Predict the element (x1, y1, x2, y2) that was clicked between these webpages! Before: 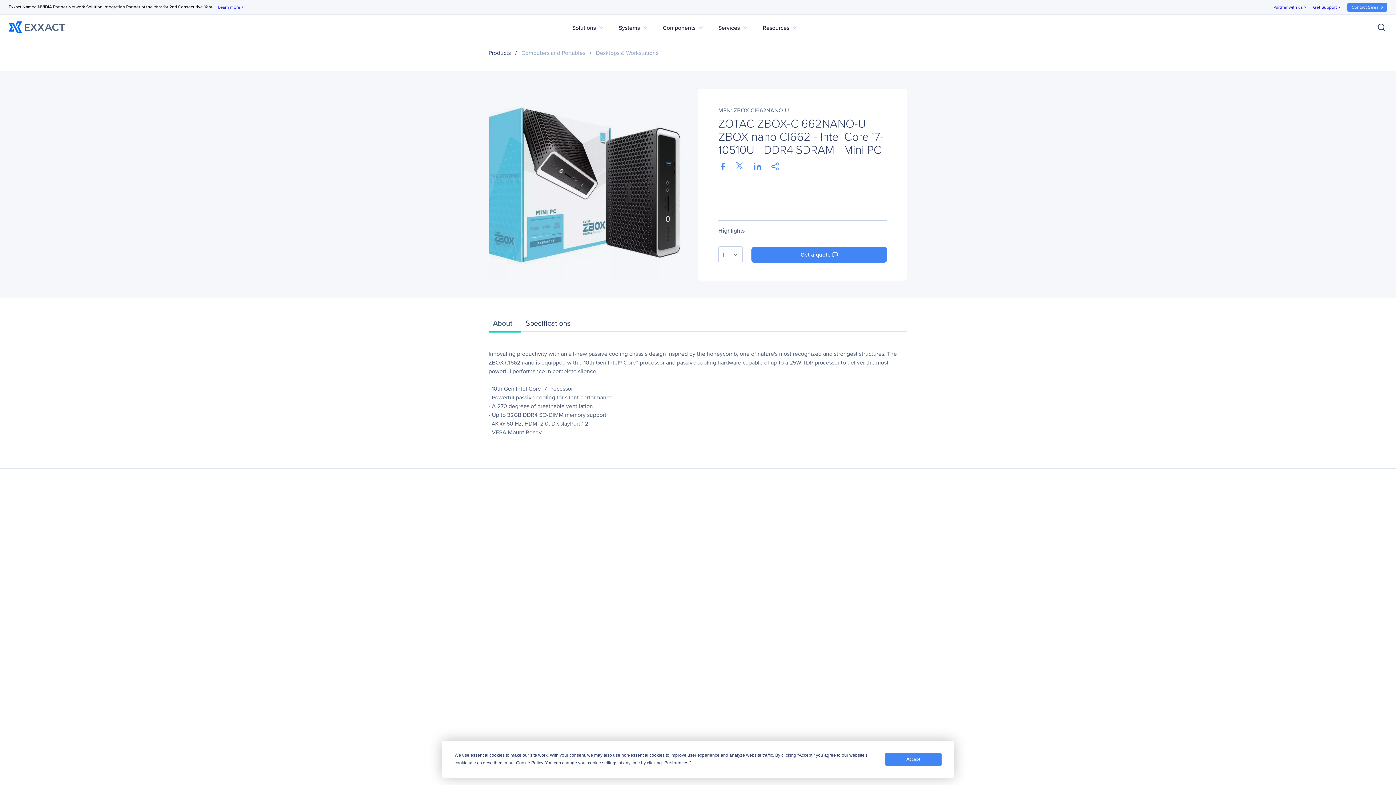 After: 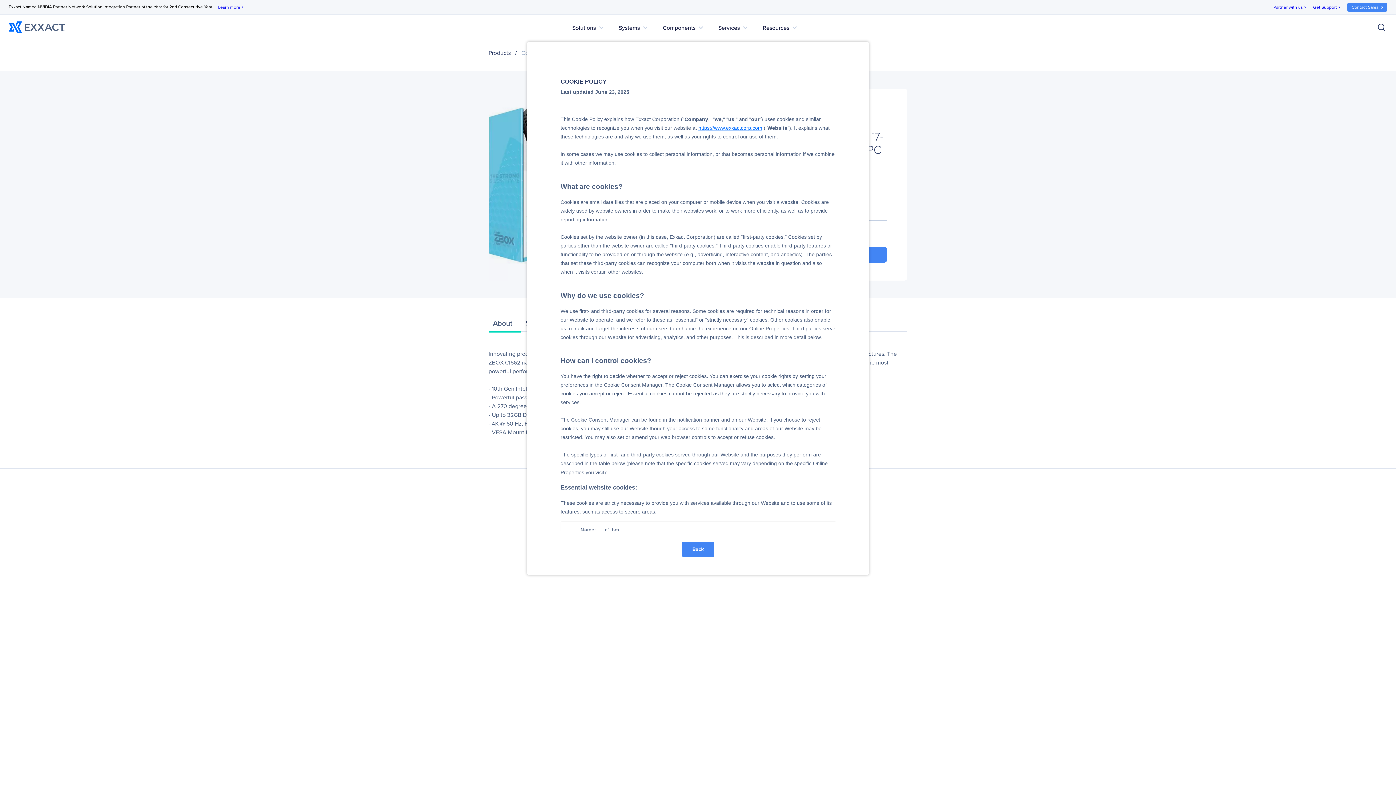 Action: bbox: (516, 760, 543, 765) label: Cookie Policy